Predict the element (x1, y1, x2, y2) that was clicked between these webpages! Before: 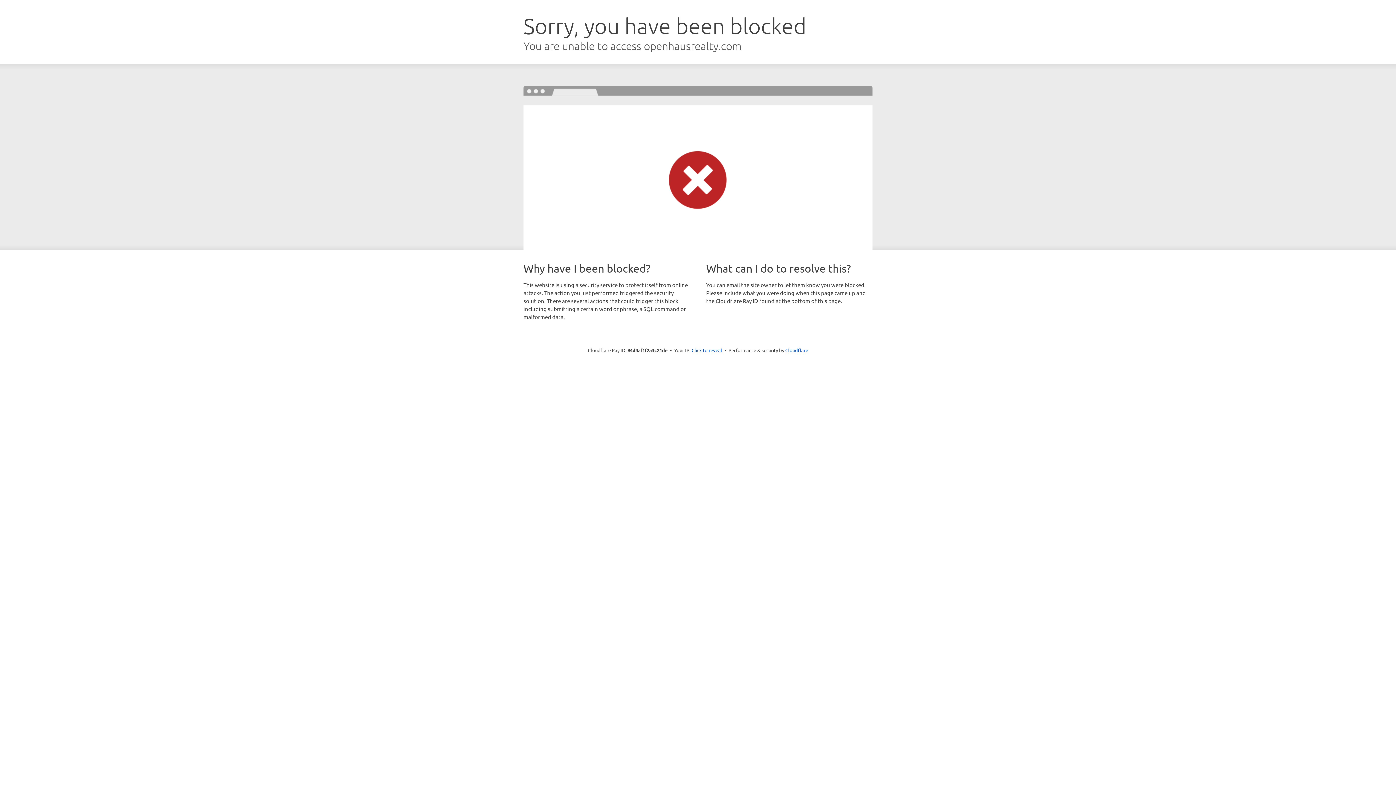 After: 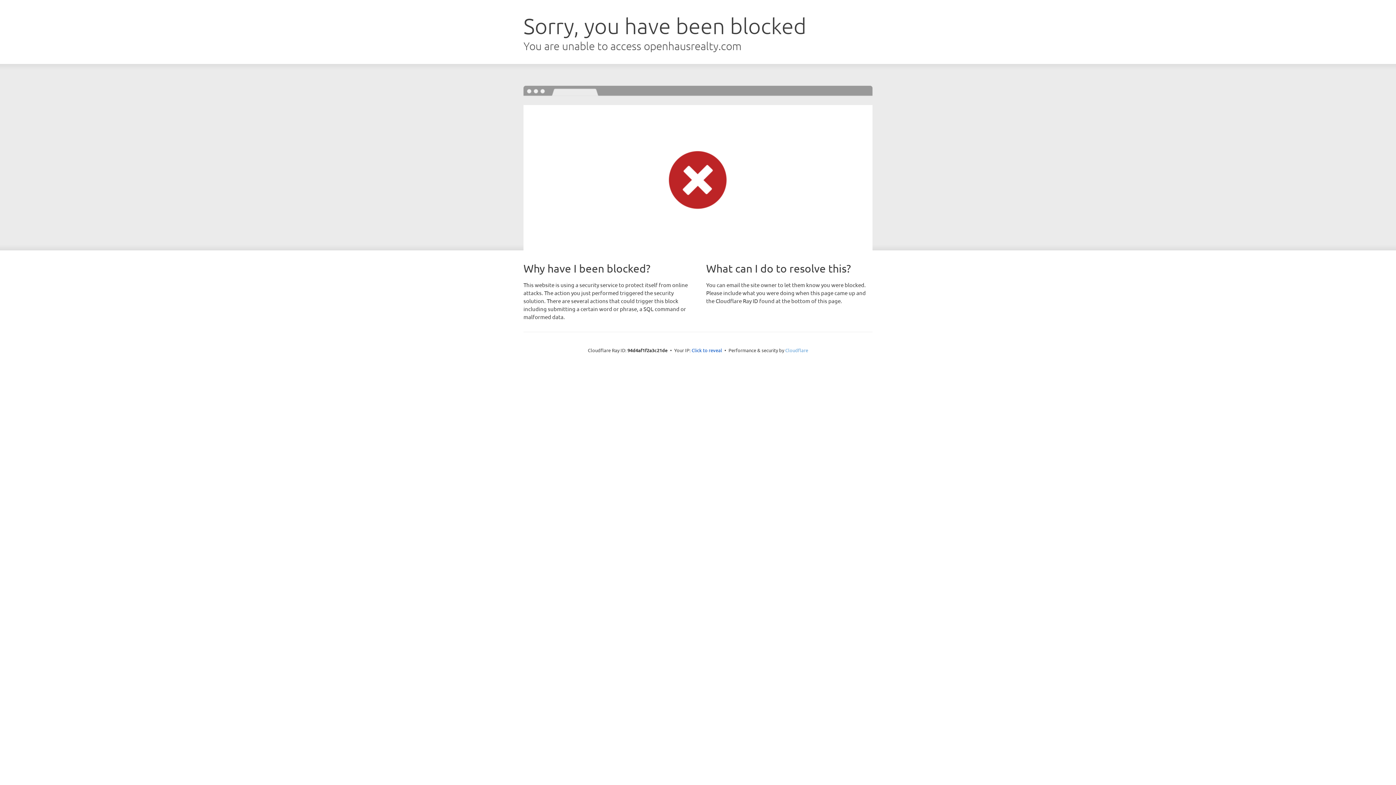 Action: label: Cloudflare bbox: (785, 347, 808, 353)